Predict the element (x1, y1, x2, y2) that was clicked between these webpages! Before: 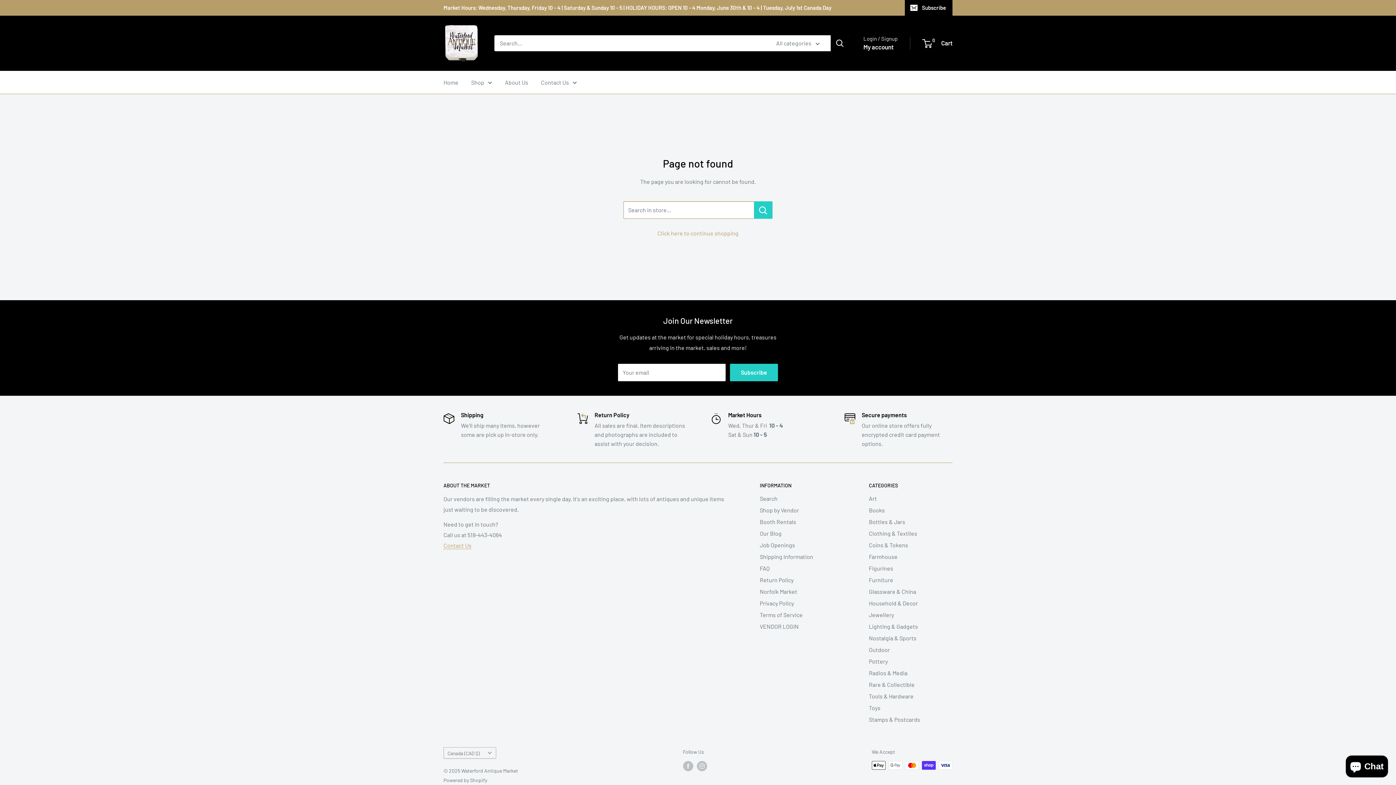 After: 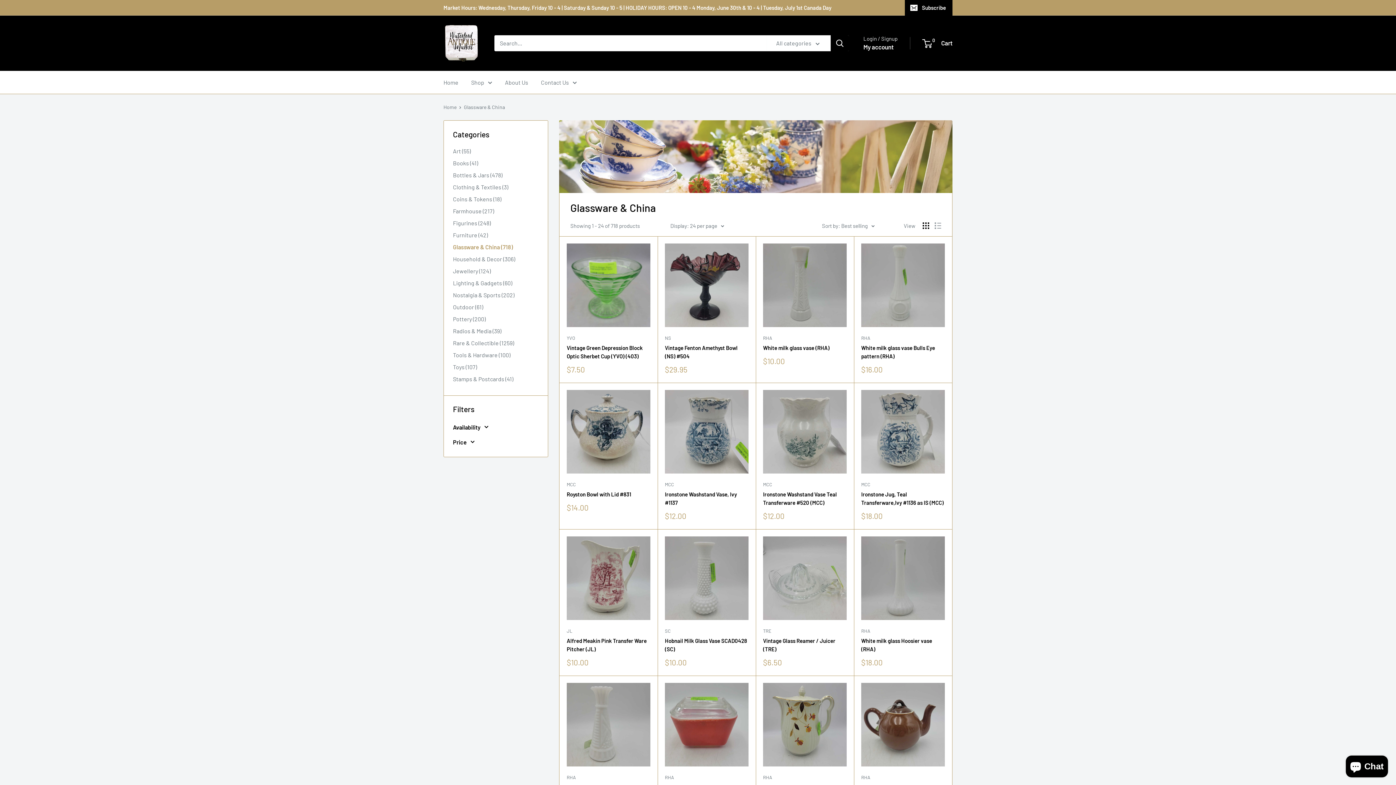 Action: label: Glassware & China bbox: (869, 586, 952, 597)